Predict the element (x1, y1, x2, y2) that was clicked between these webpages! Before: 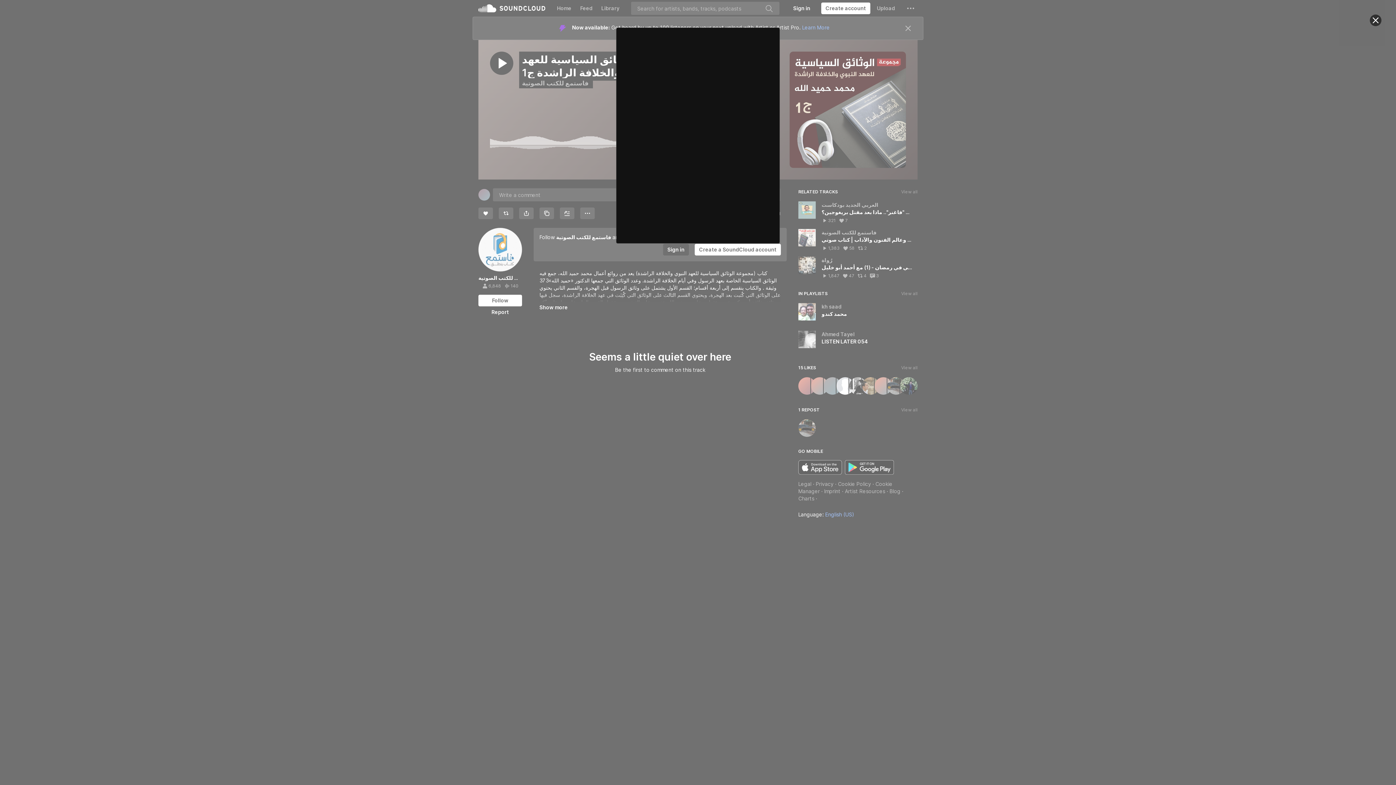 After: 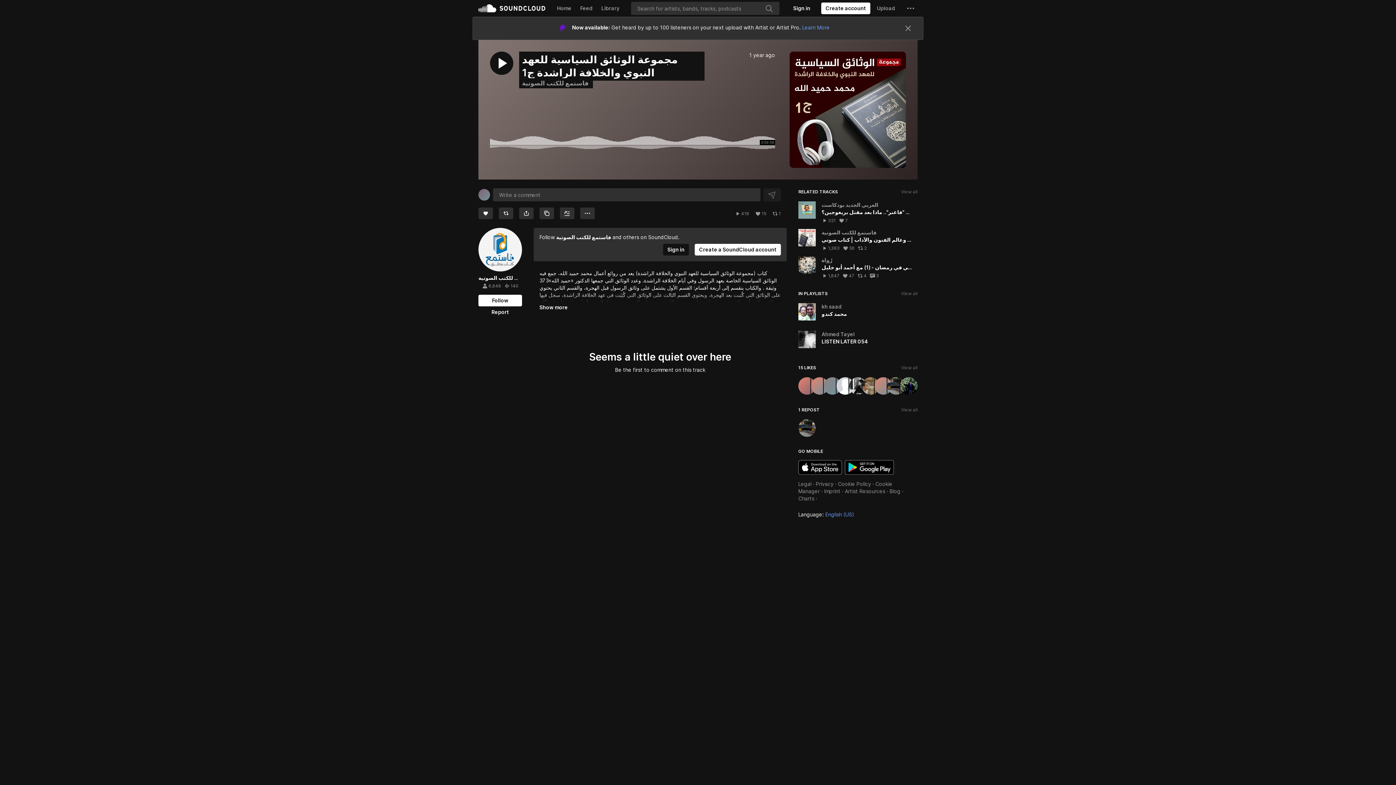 Action: bbox: (1370, 14, 1381, 26) label: Close